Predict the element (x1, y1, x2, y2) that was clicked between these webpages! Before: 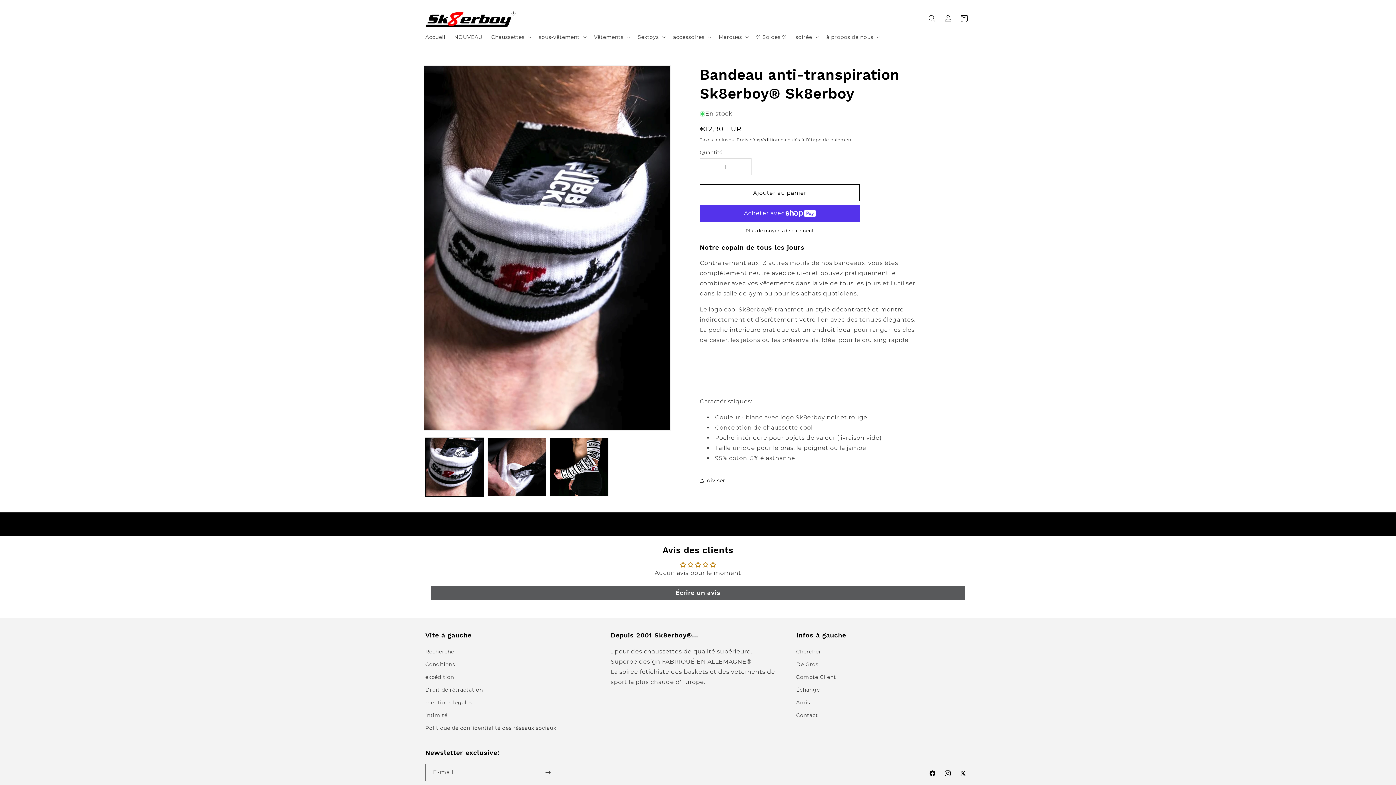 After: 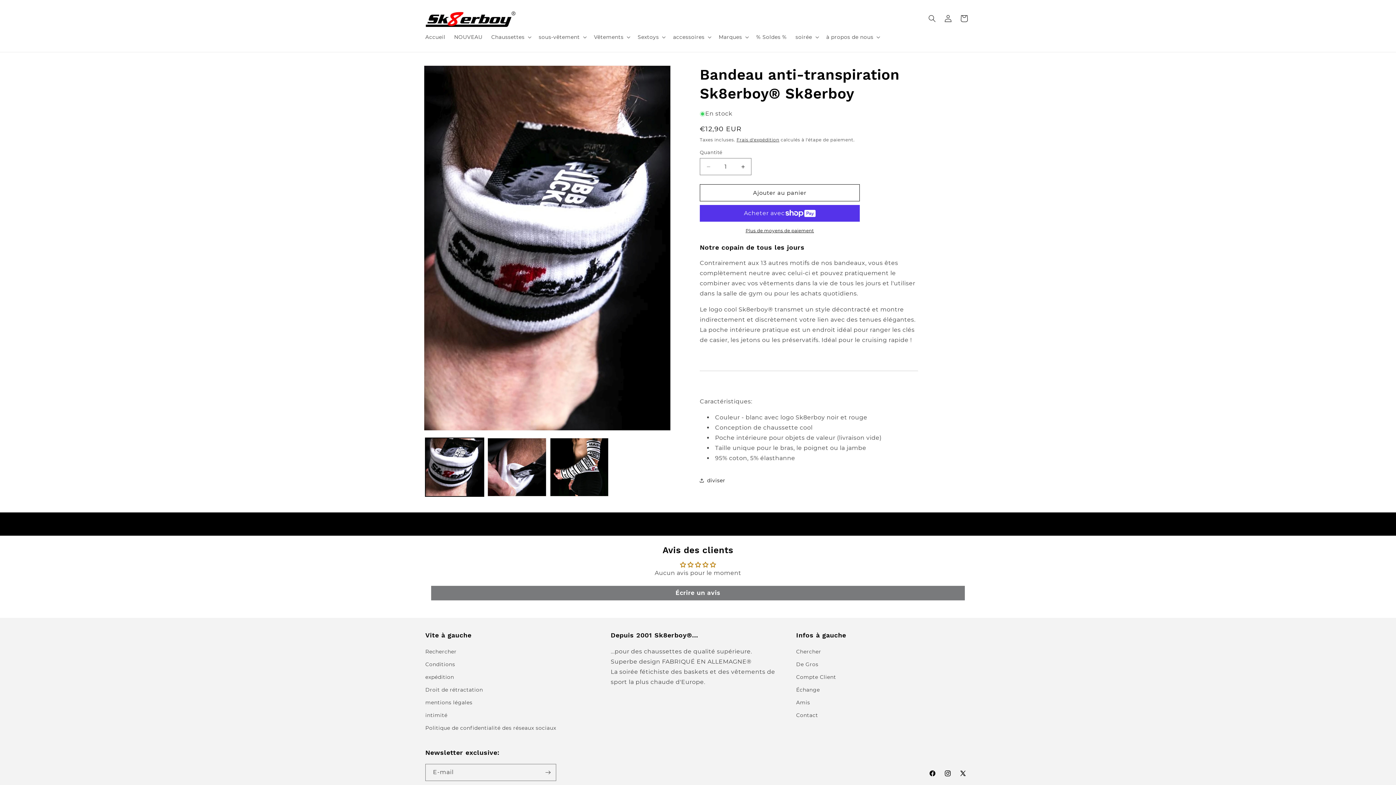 Action: label: Écrire un avis bbox: (431, 586, 965, 600)